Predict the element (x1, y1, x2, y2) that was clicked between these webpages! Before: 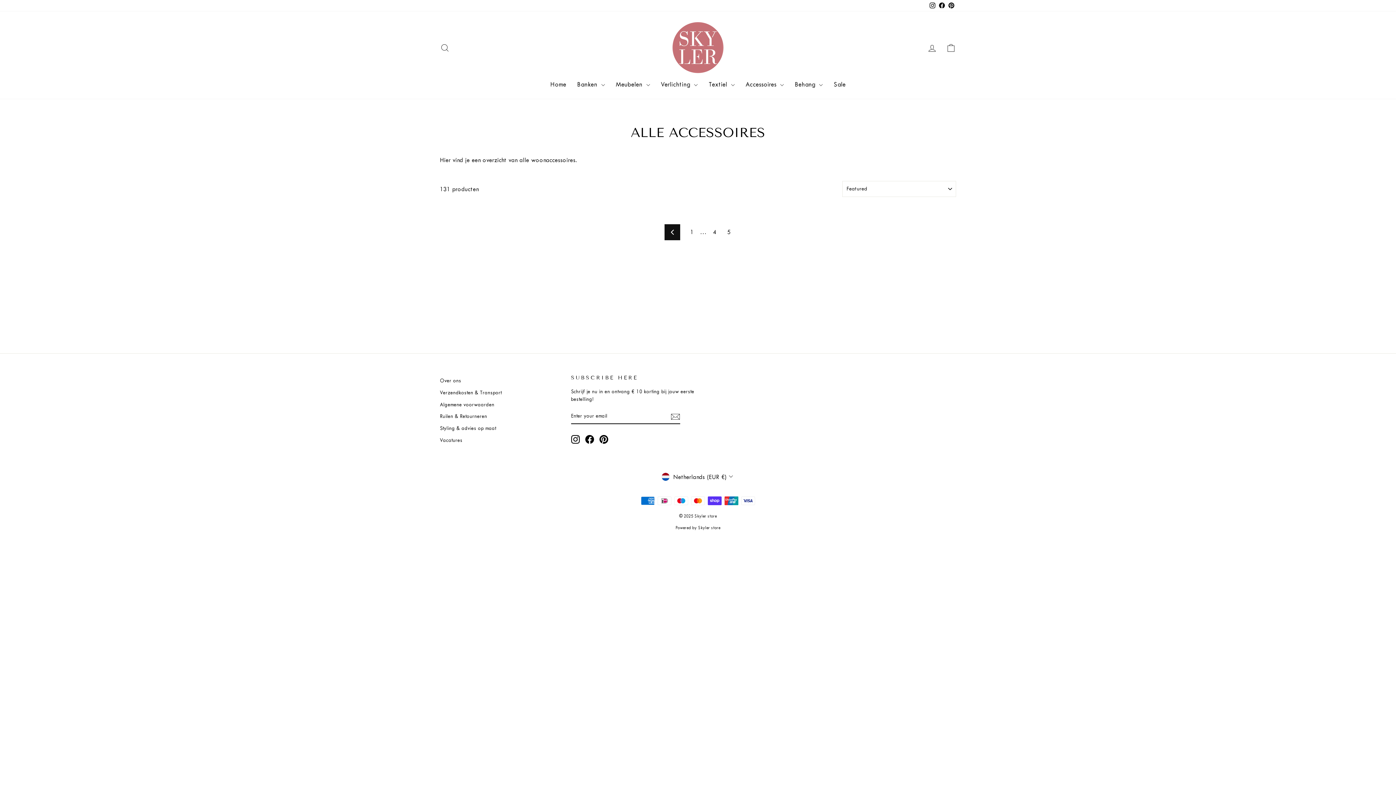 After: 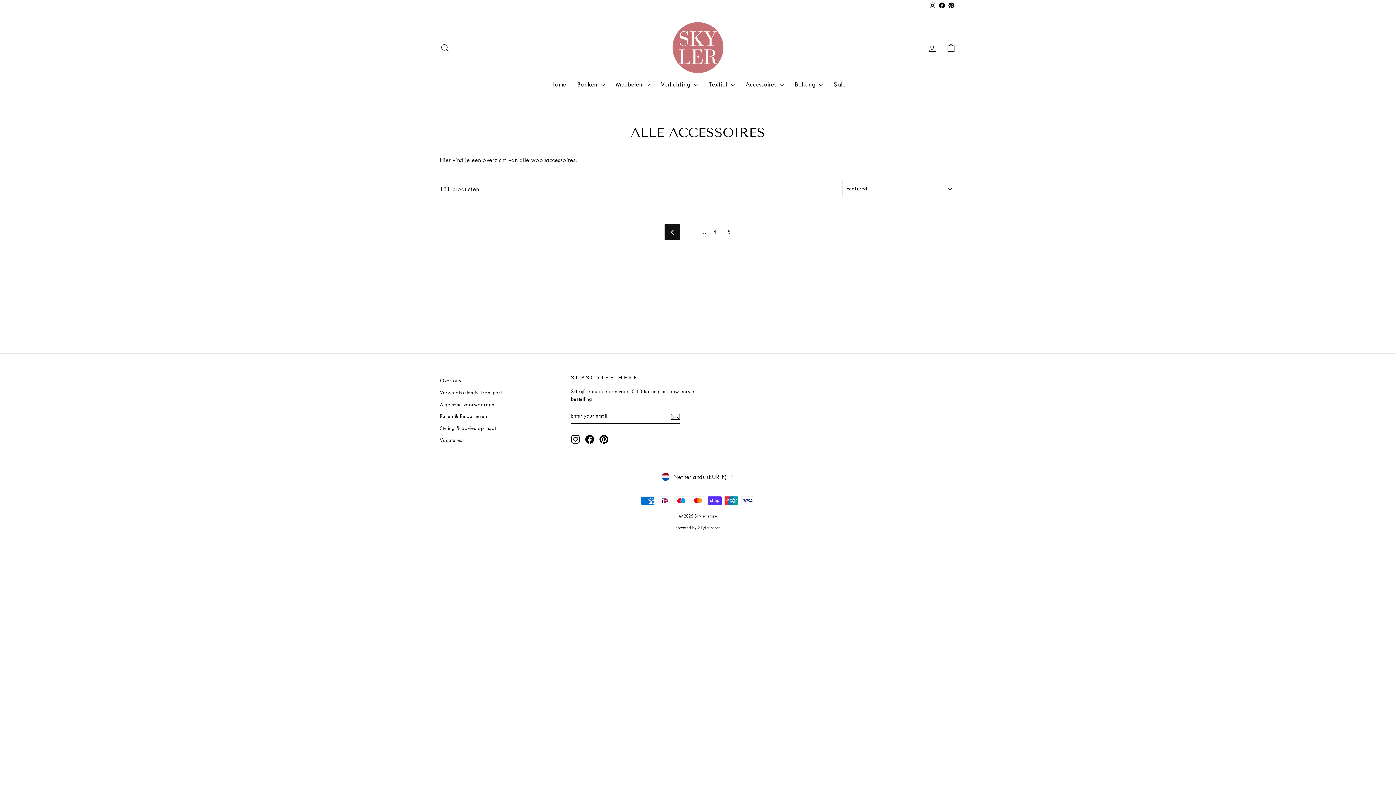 Action: label: Pinterest bbox: (946, 0, 956, 11)